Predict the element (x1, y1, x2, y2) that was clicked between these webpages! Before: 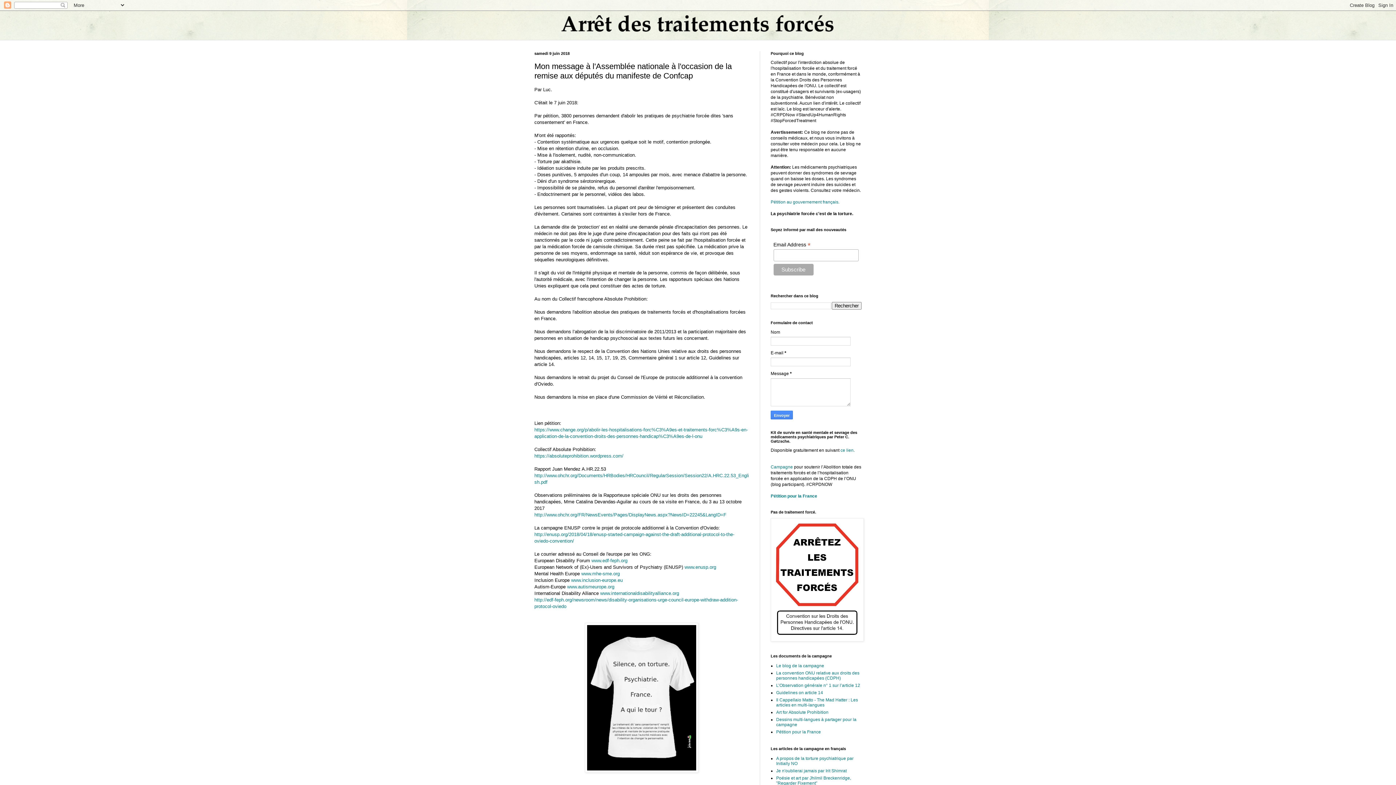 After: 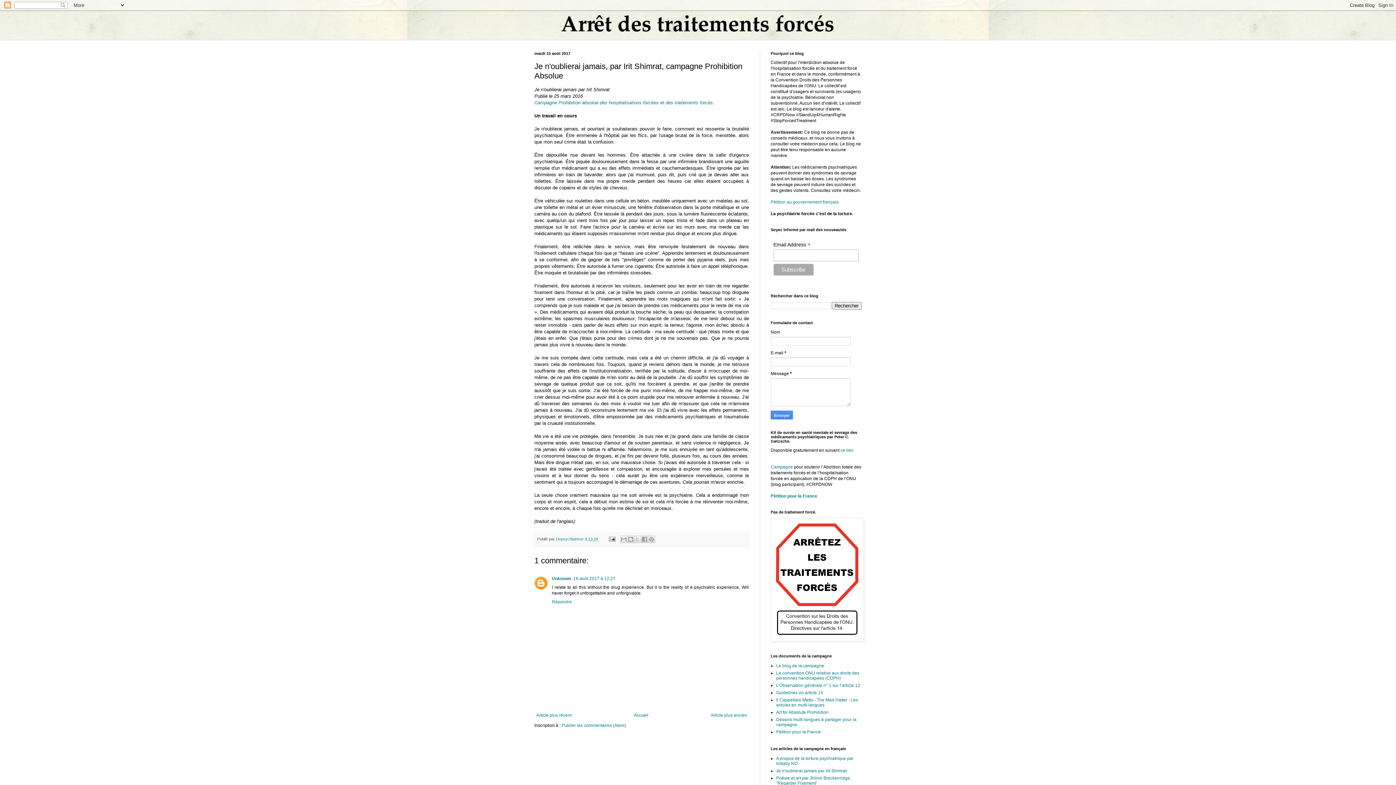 Action: label: Je n'oublierai jamais par Irit Shimrat bbox: (776, 768, 846, 773)